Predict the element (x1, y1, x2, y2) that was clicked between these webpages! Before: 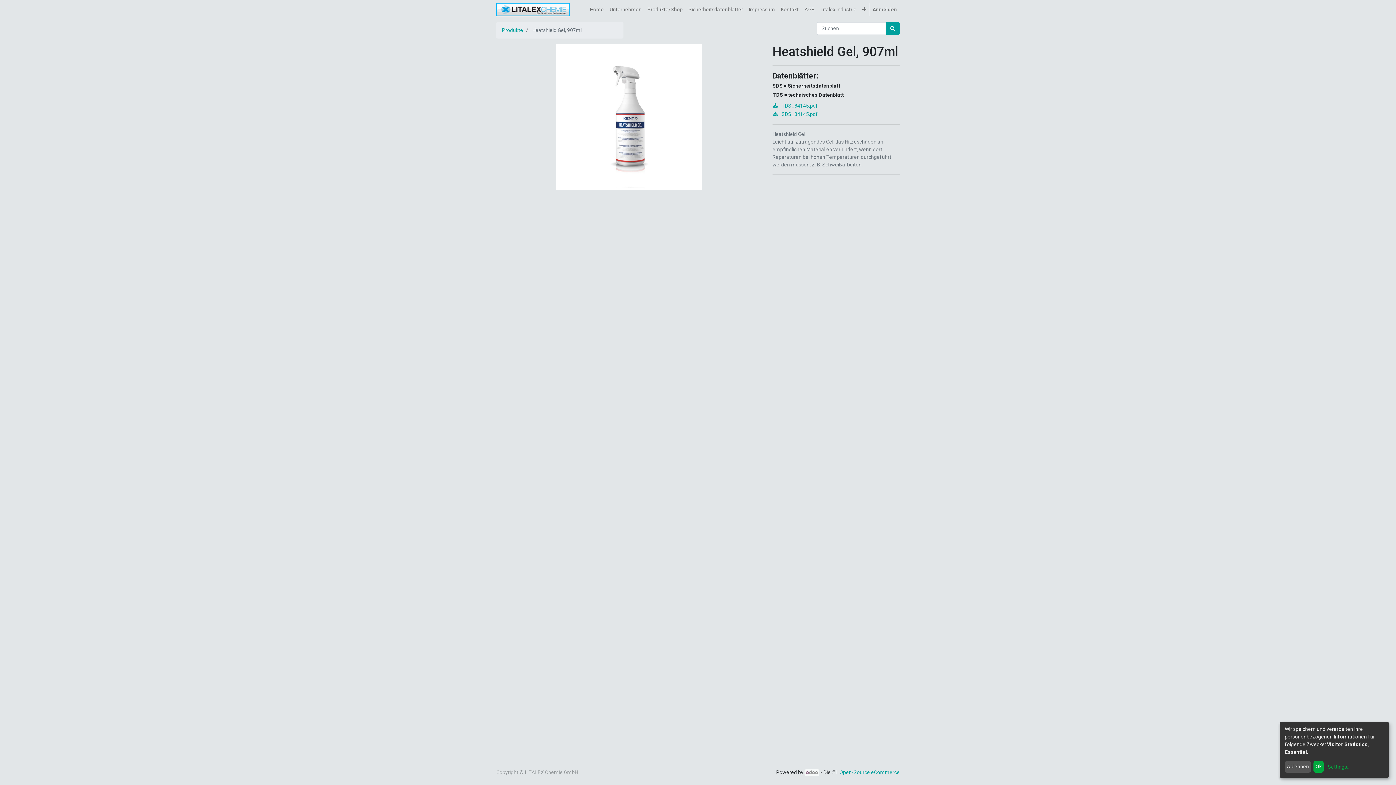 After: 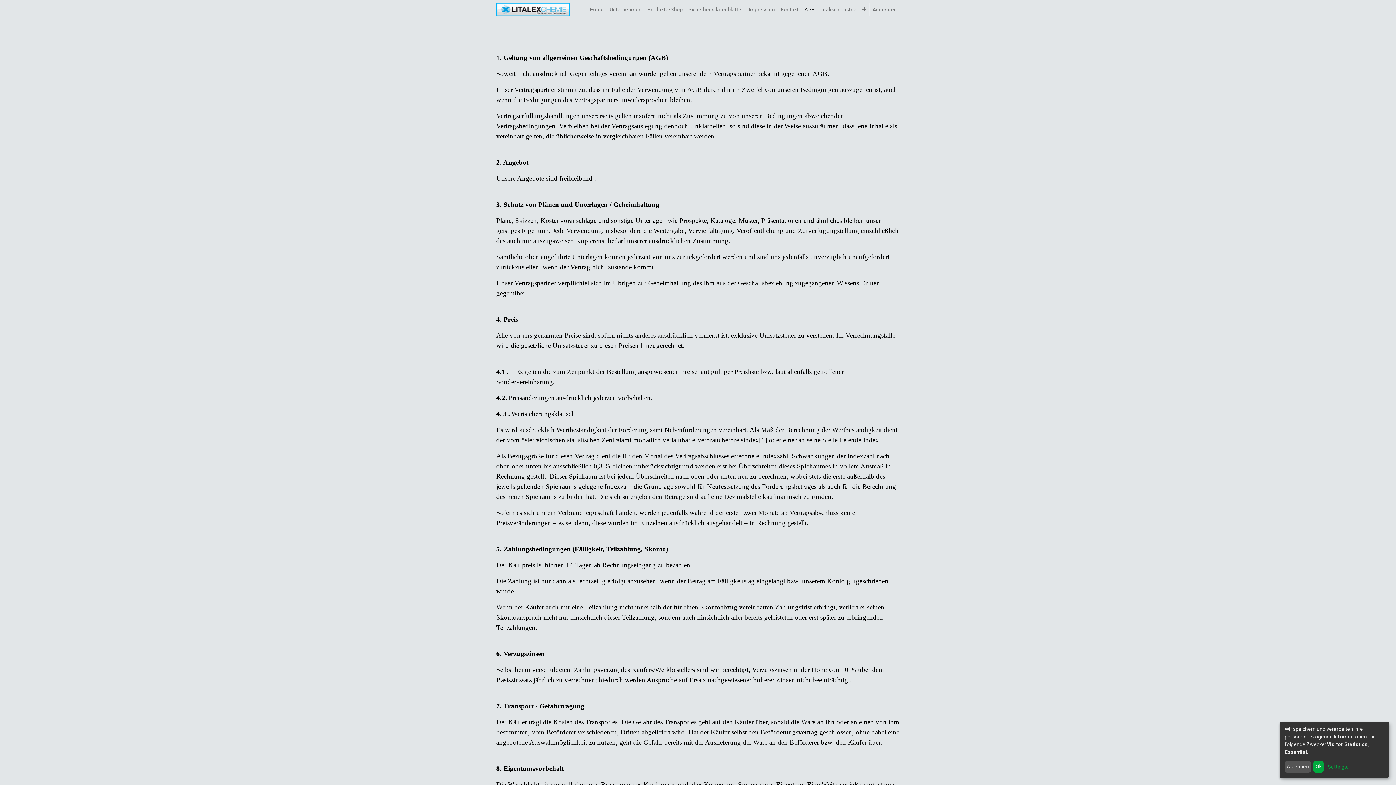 Action: label: AGB bbox: (801, 2, 817, 16)